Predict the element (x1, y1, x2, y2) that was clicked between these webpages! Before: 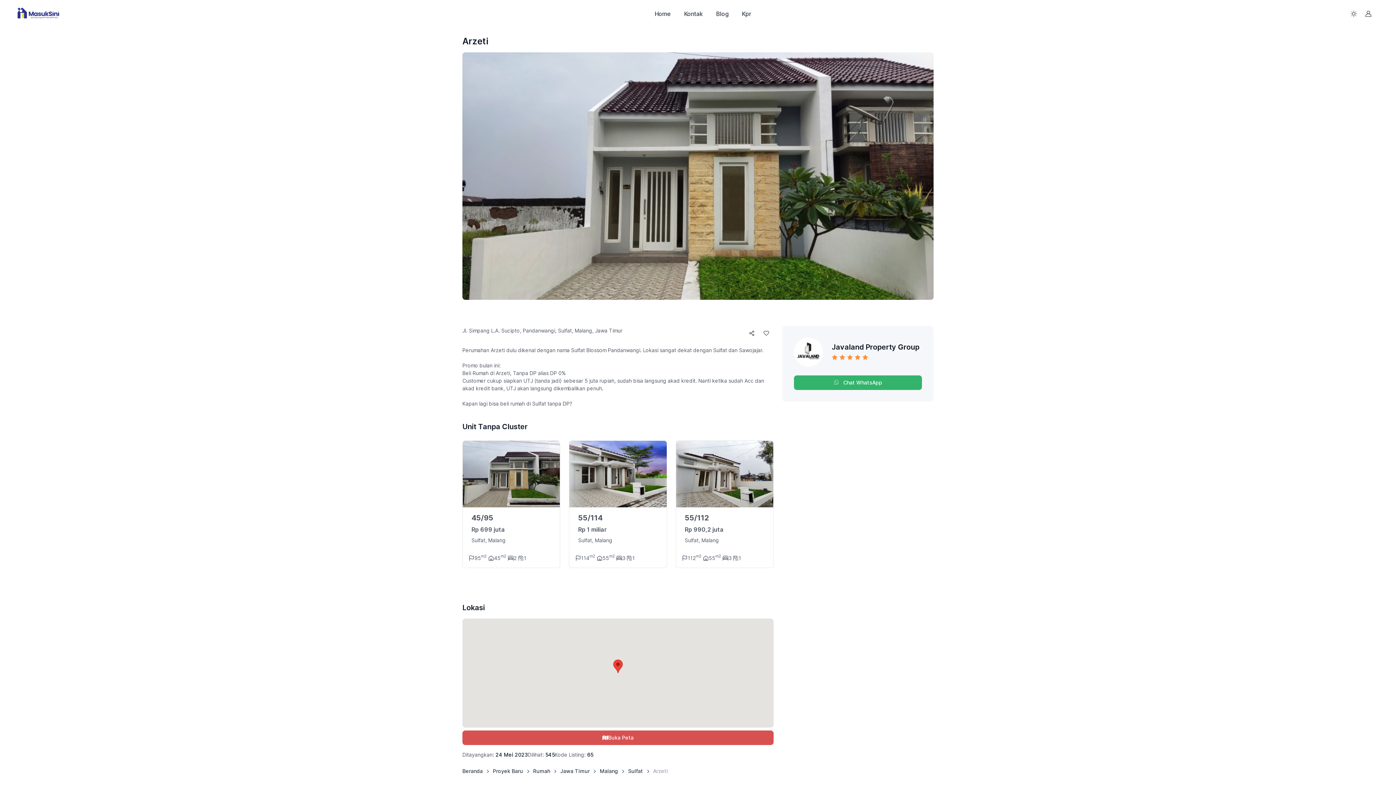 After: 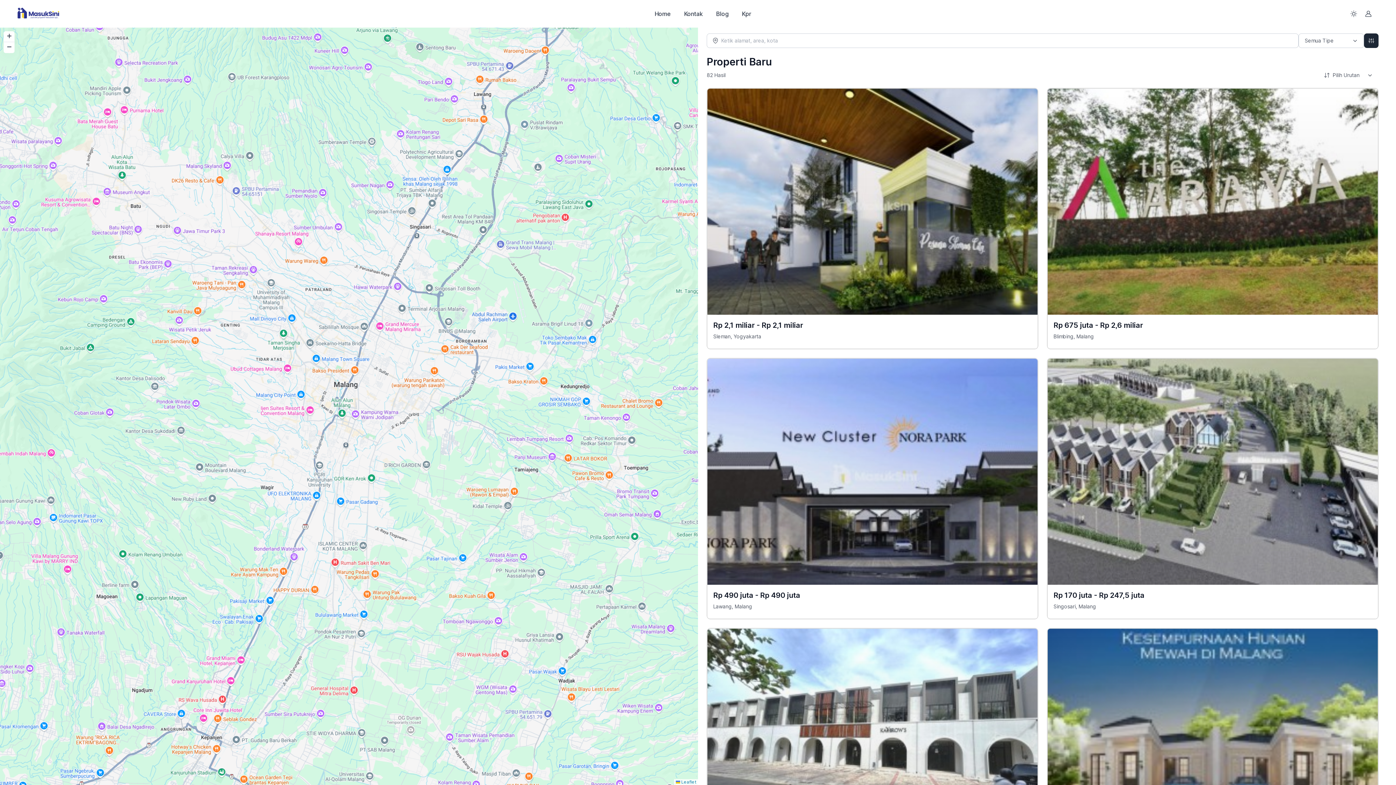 Action: label: Proyek Baru bbox: (493, 768, 523, 774)